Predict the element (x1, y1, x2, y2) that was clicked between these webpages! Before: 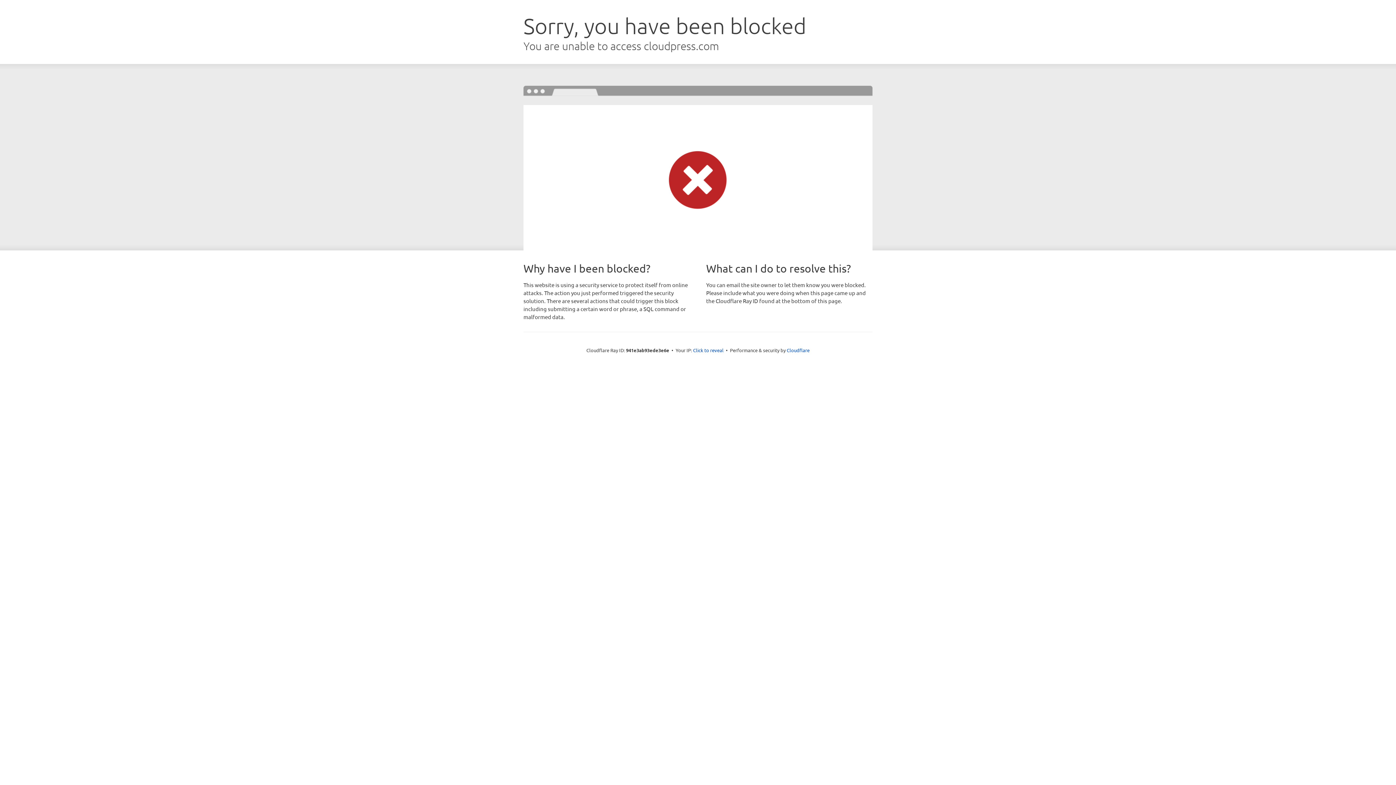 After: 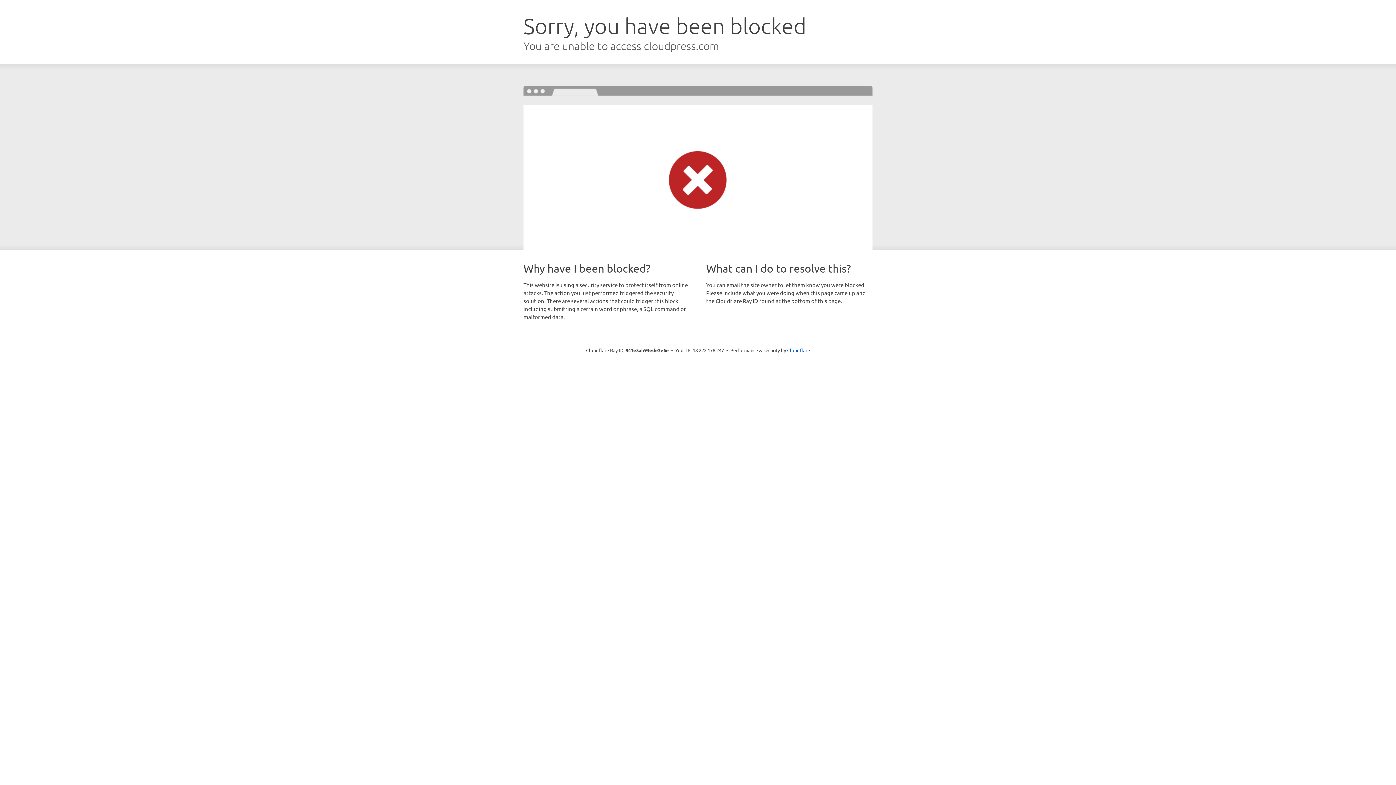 Action: bbox: (693, 346, 723, 353) label: Click to reveal